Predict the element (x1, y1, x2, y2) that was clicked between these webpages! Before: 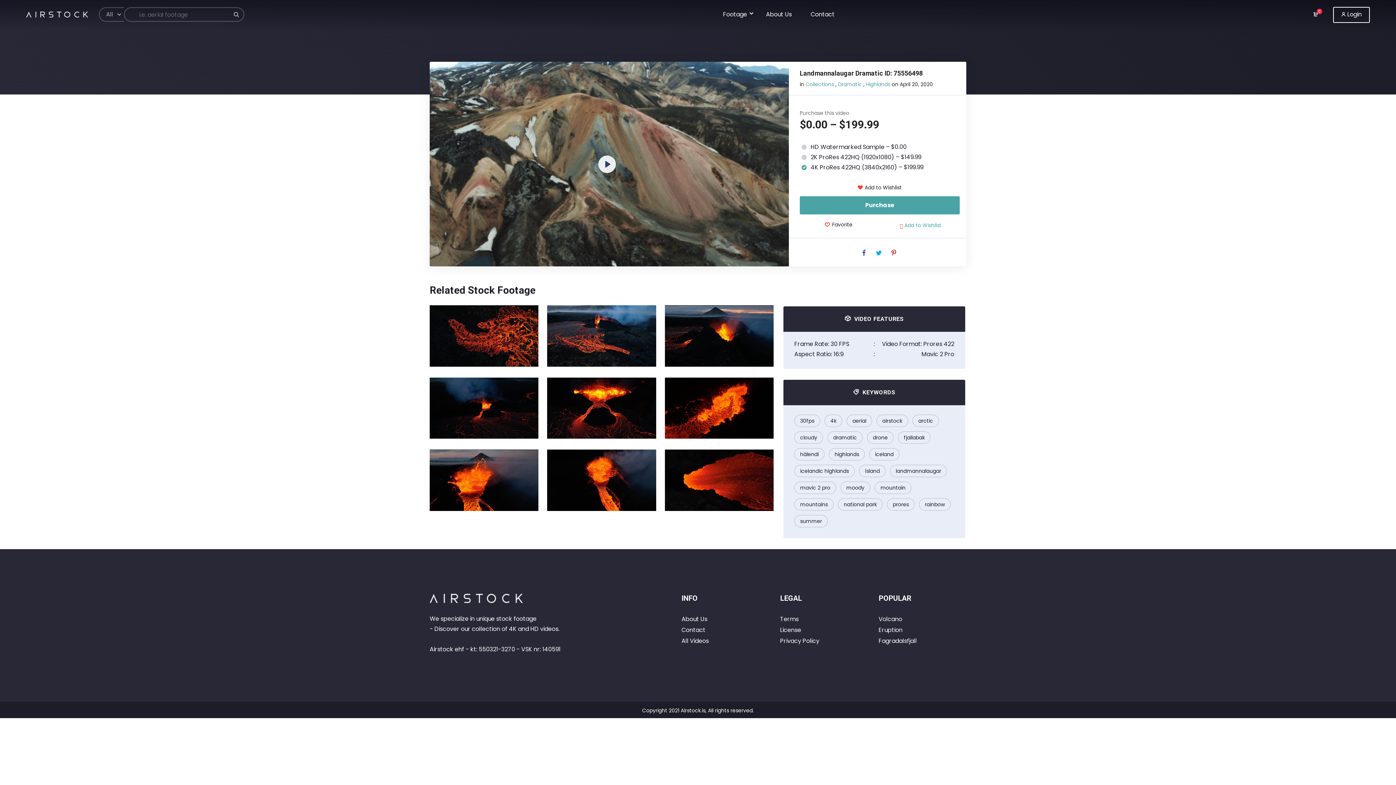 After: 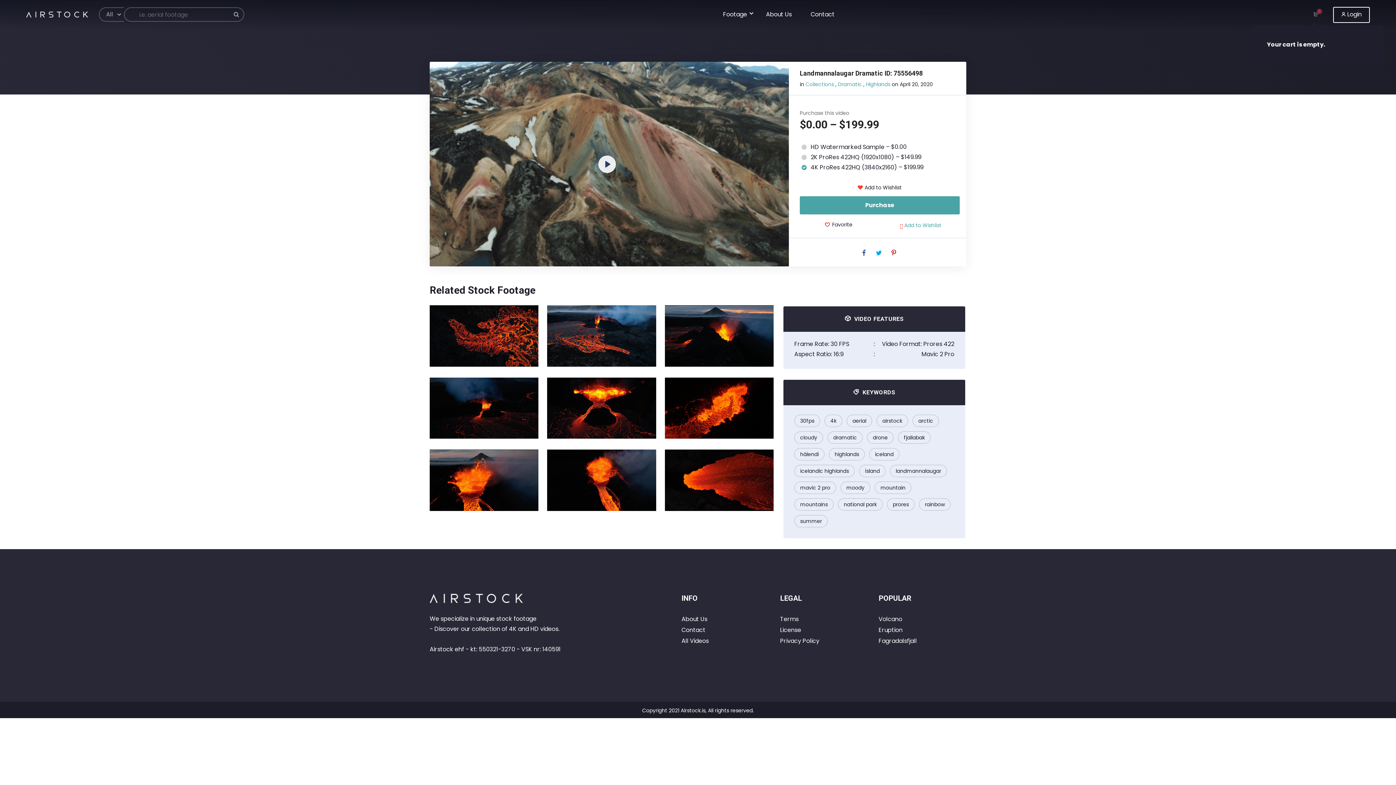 Action: bbox: (1313, 3, 1322, 25) label:  0